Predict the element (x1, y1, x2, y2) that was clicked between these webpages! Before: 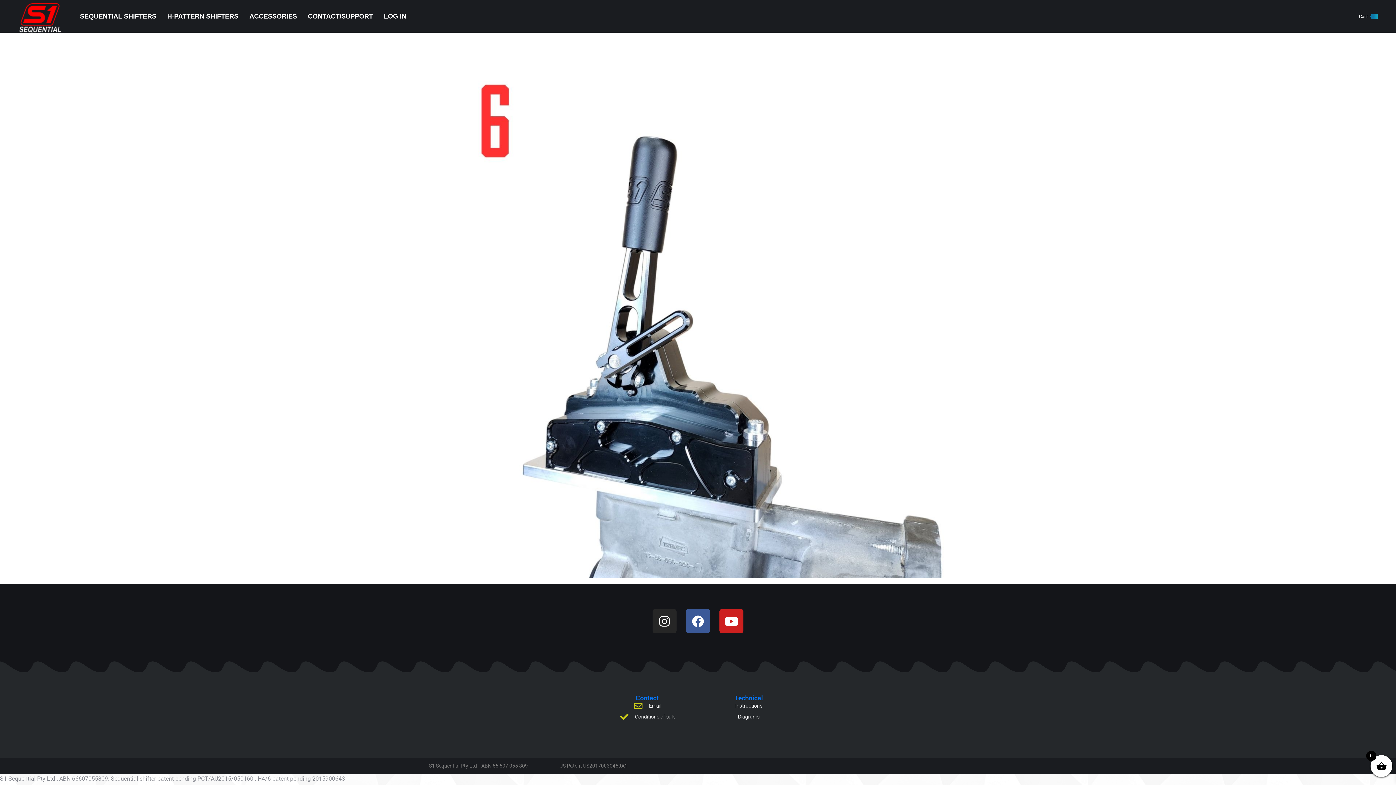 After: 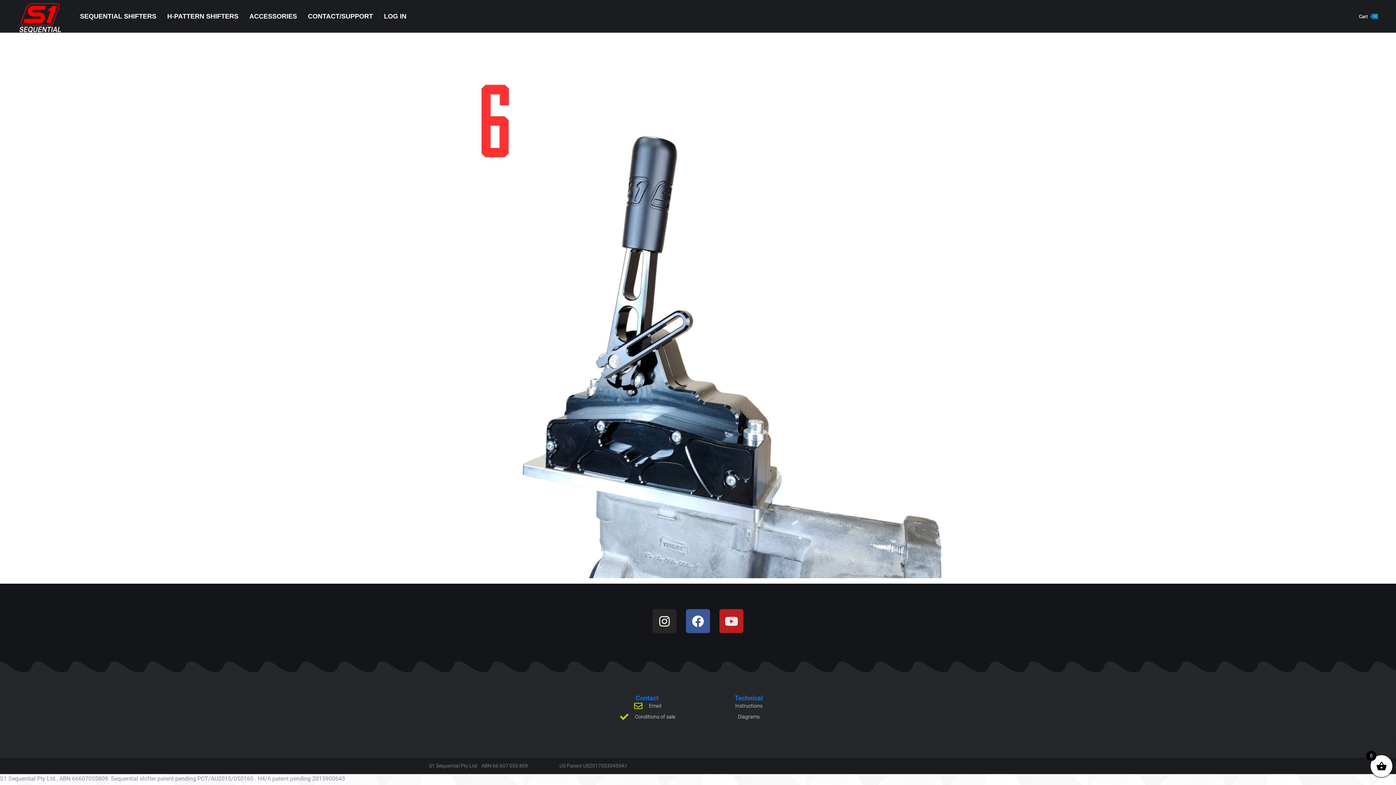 Action: label: Youtube bbox: (719, 609, 743, 633)